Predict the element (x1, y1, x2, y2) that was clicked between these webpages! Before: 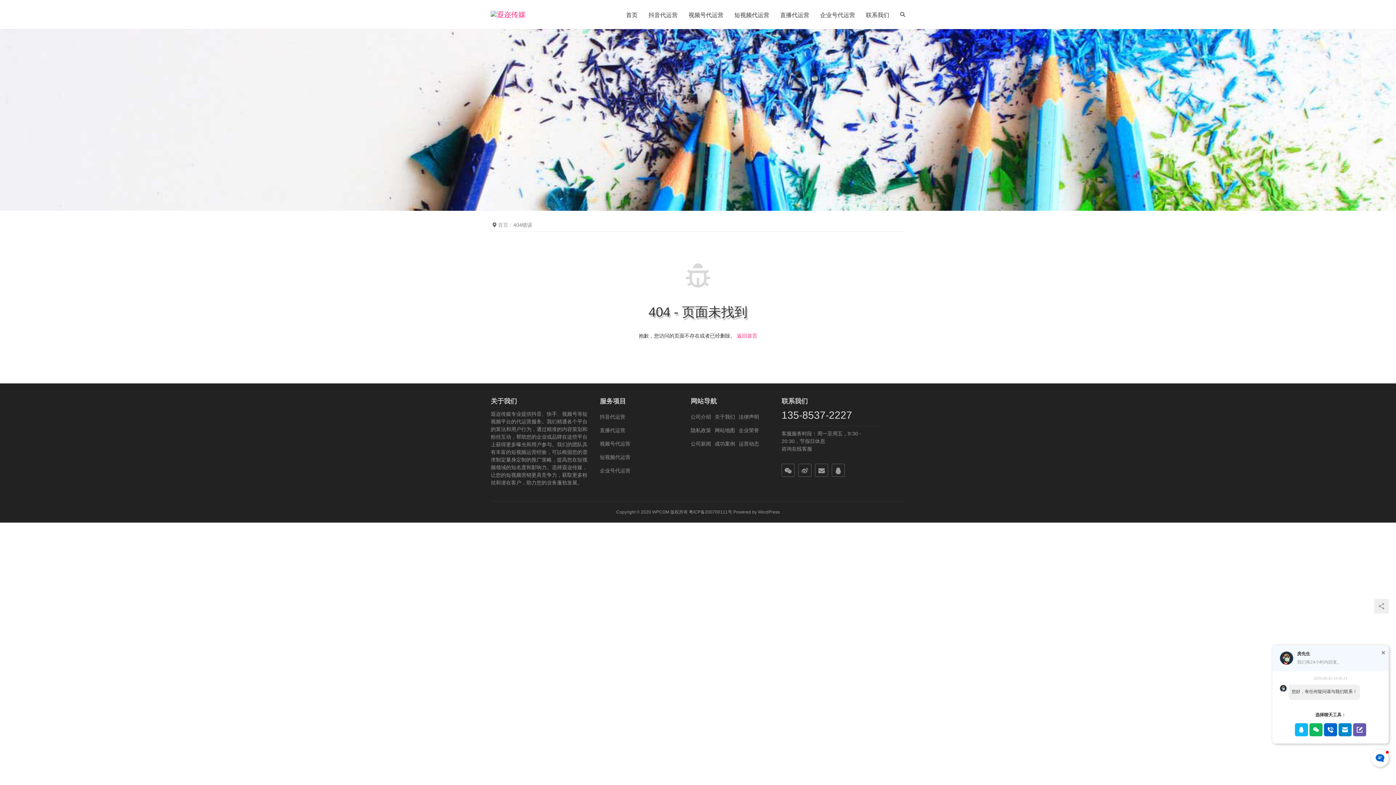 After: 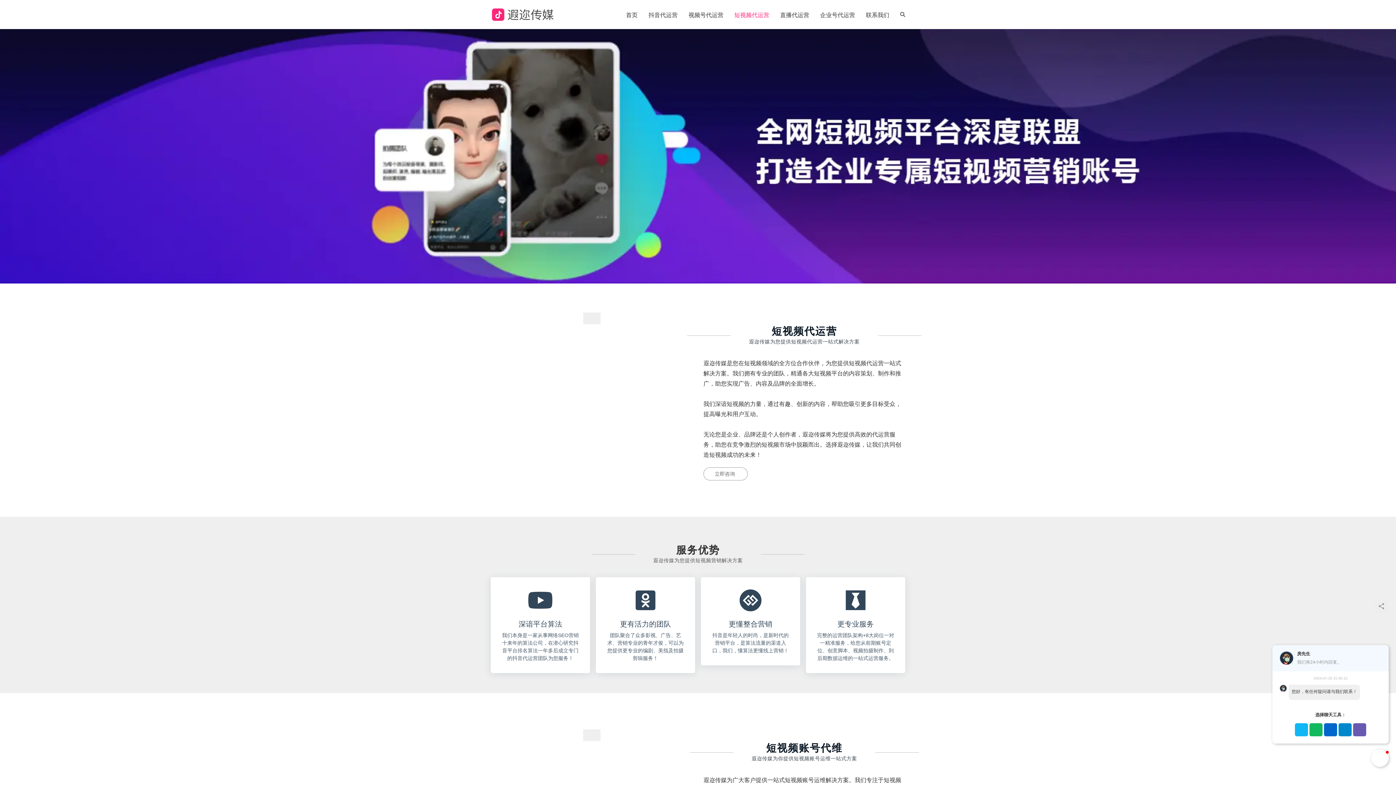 Action: bbox: (734, 0, 769, 29) label: 短视频代运营